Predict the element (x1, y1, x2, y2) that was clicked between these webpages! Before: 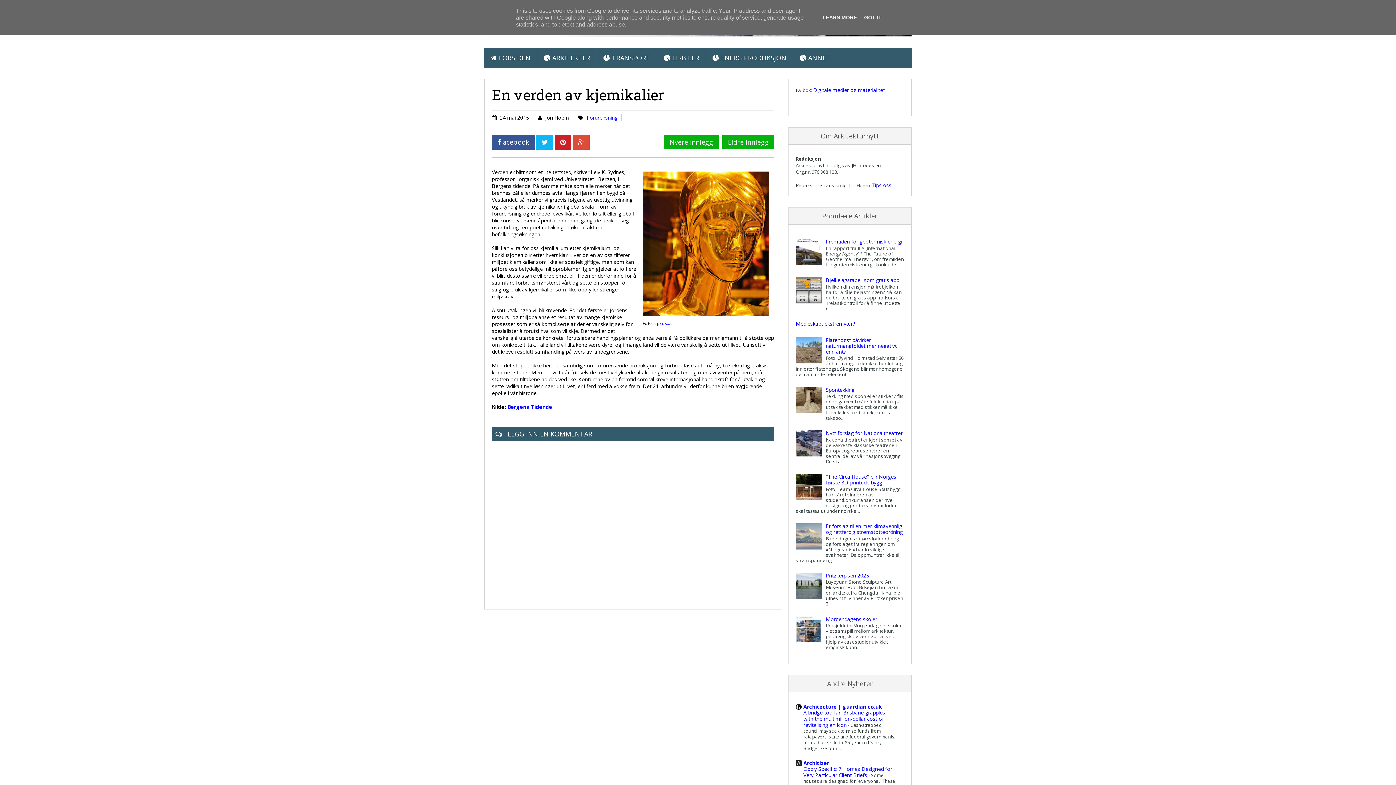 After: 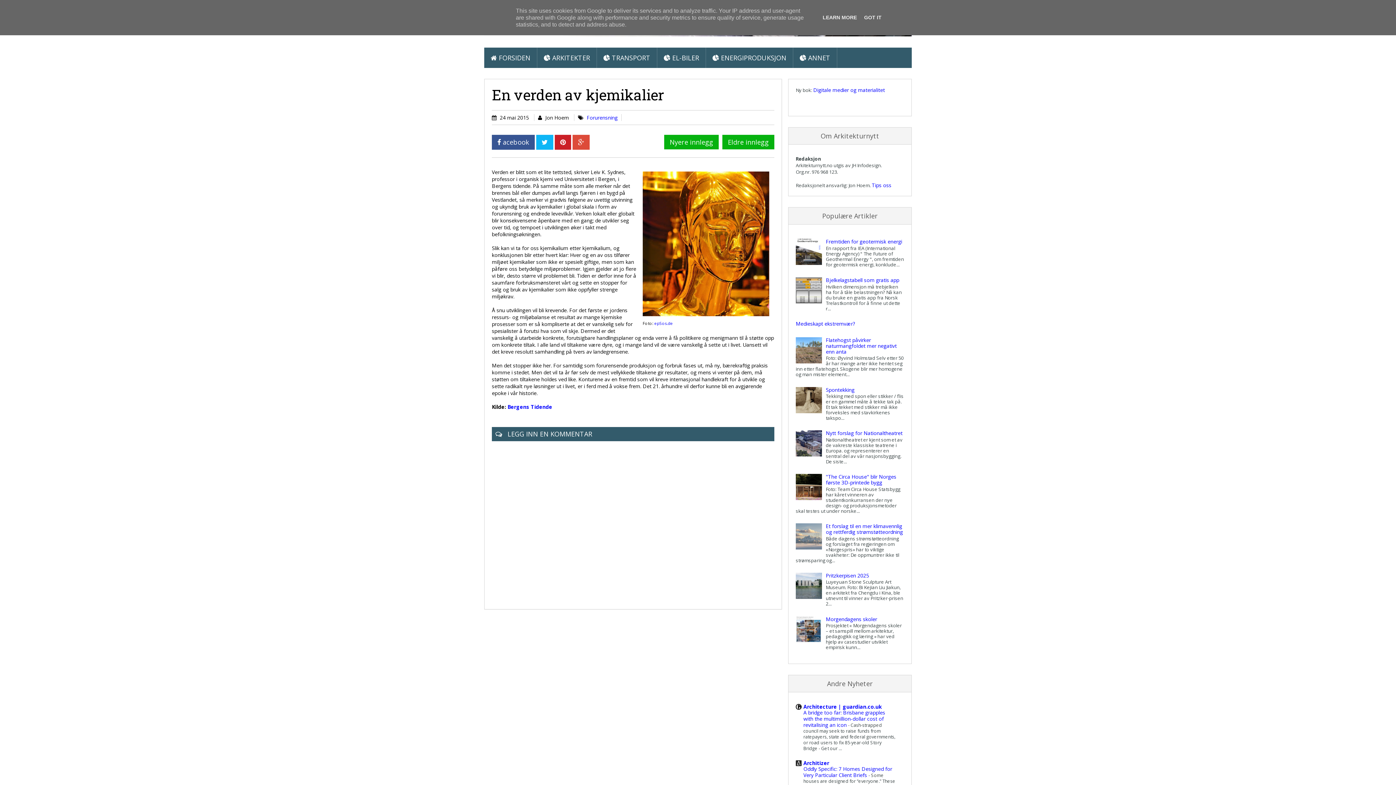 Action: bbox: (536, 134, 553, 149)